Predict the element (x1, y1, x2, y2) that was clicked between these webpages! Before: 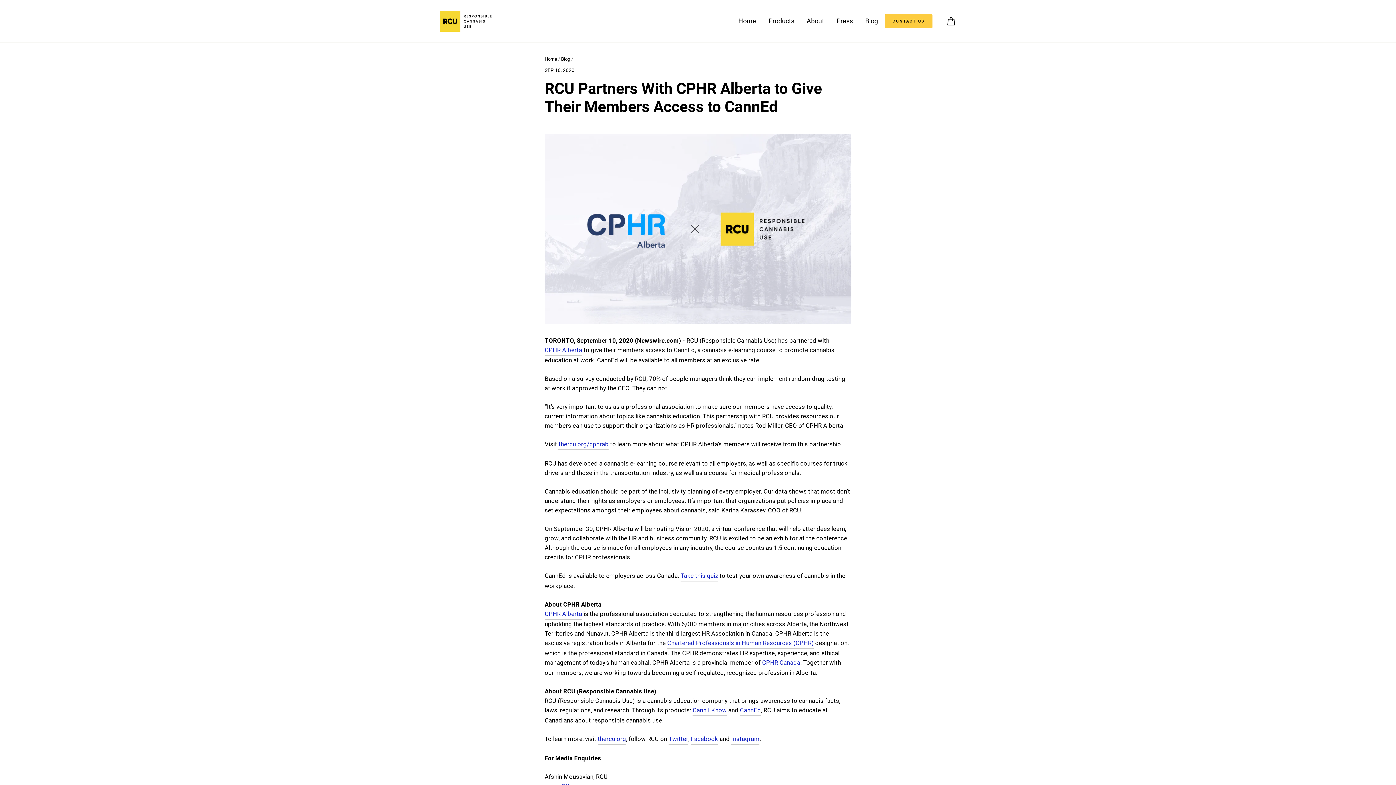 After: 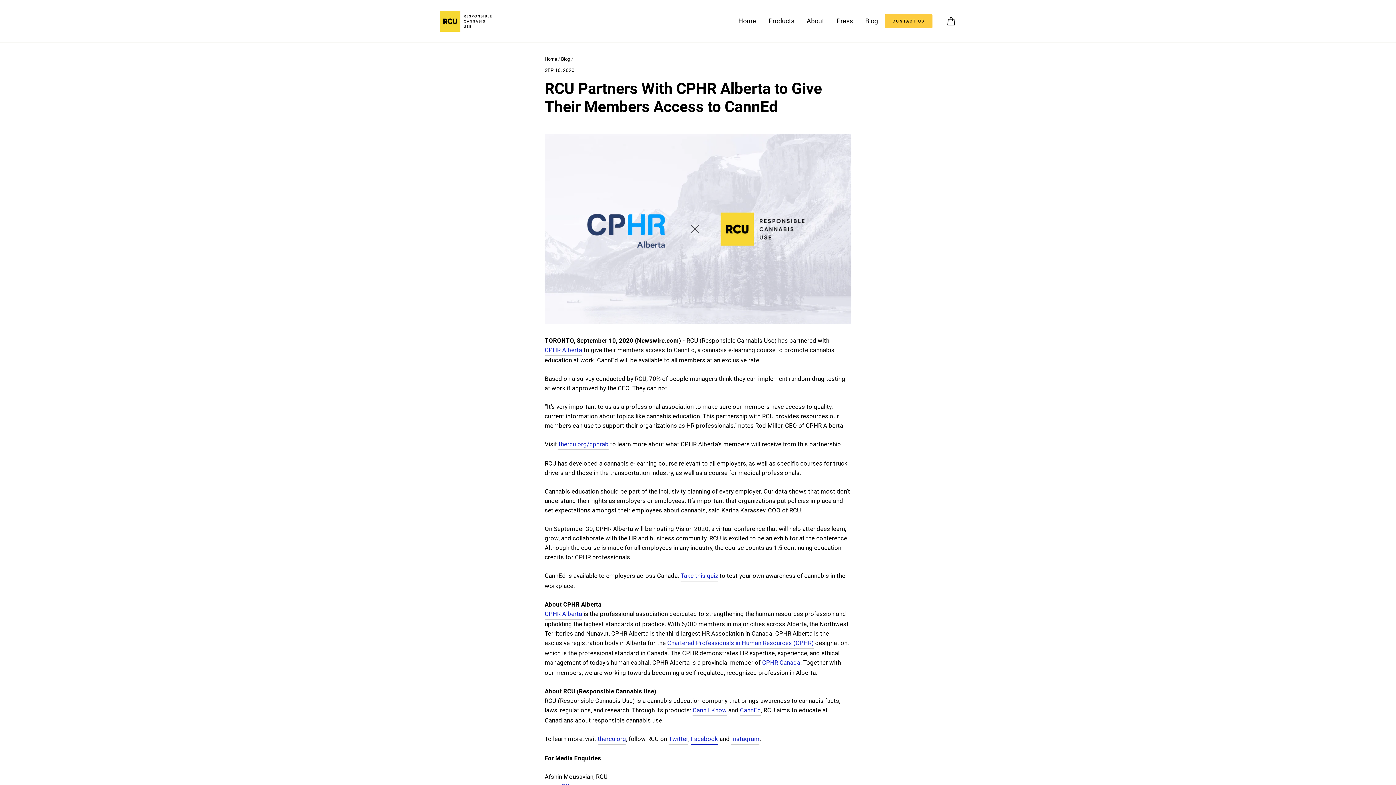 Action: bbox: (691, 734, 718, 745) label: Facebook